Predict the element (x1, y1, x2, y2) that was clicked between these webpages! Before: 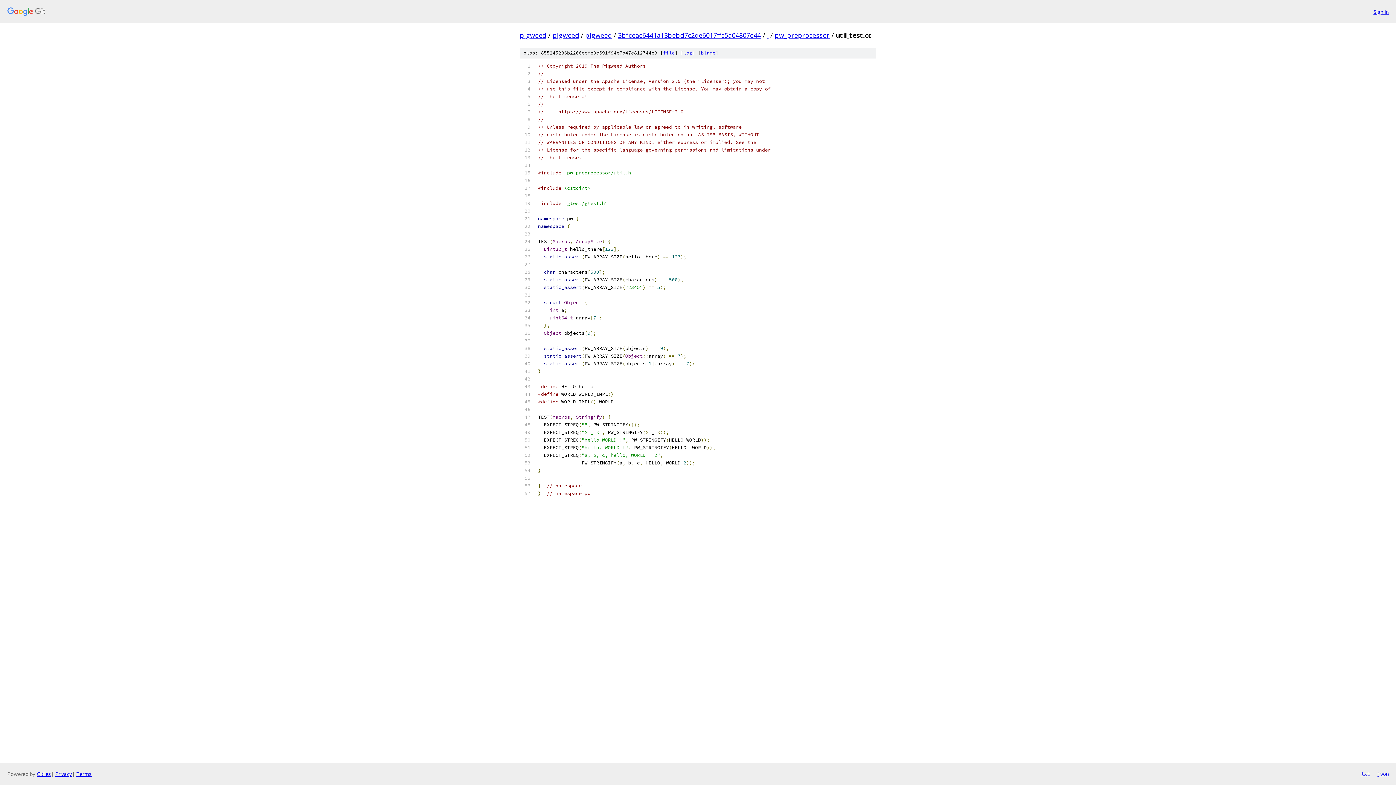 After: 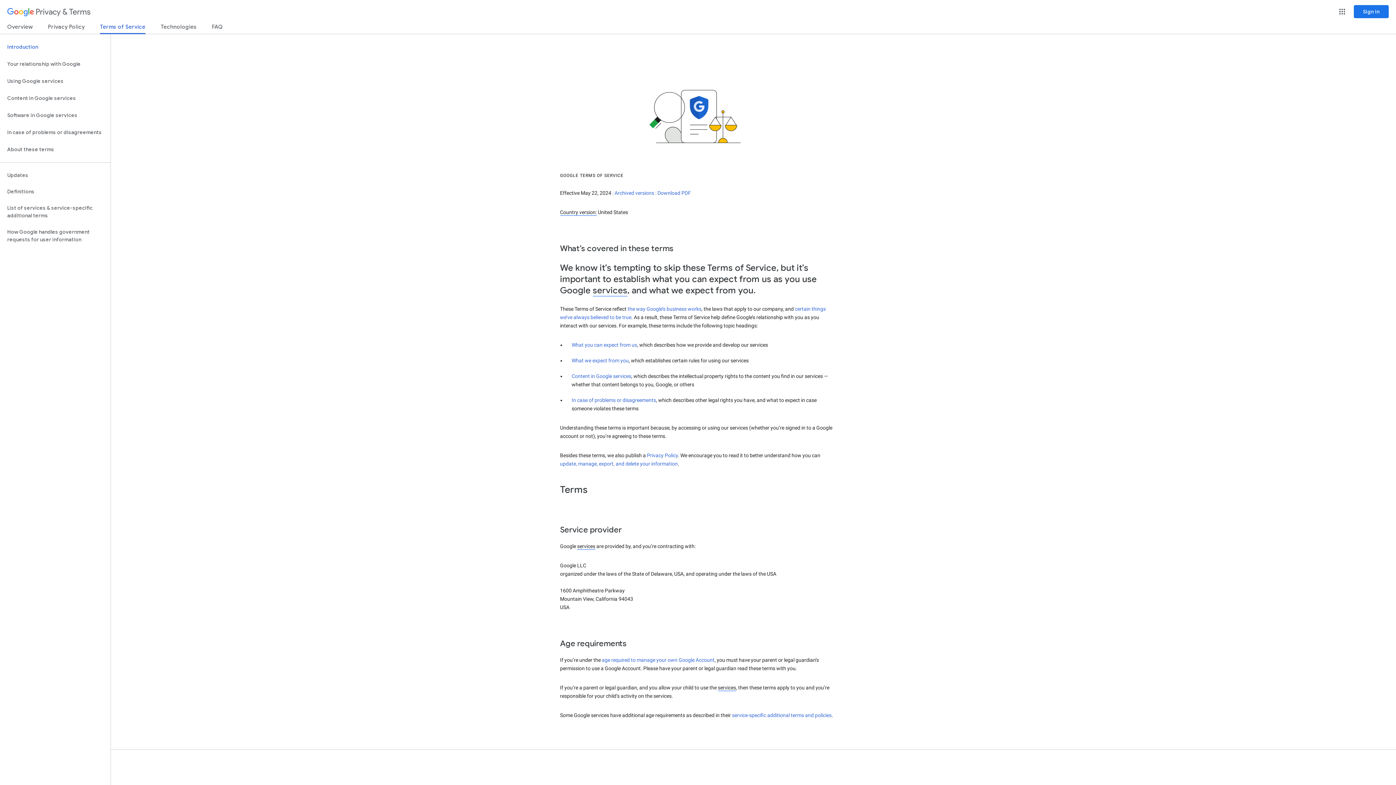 Action: label: Terms bbox: (76, 770, 91, 777)